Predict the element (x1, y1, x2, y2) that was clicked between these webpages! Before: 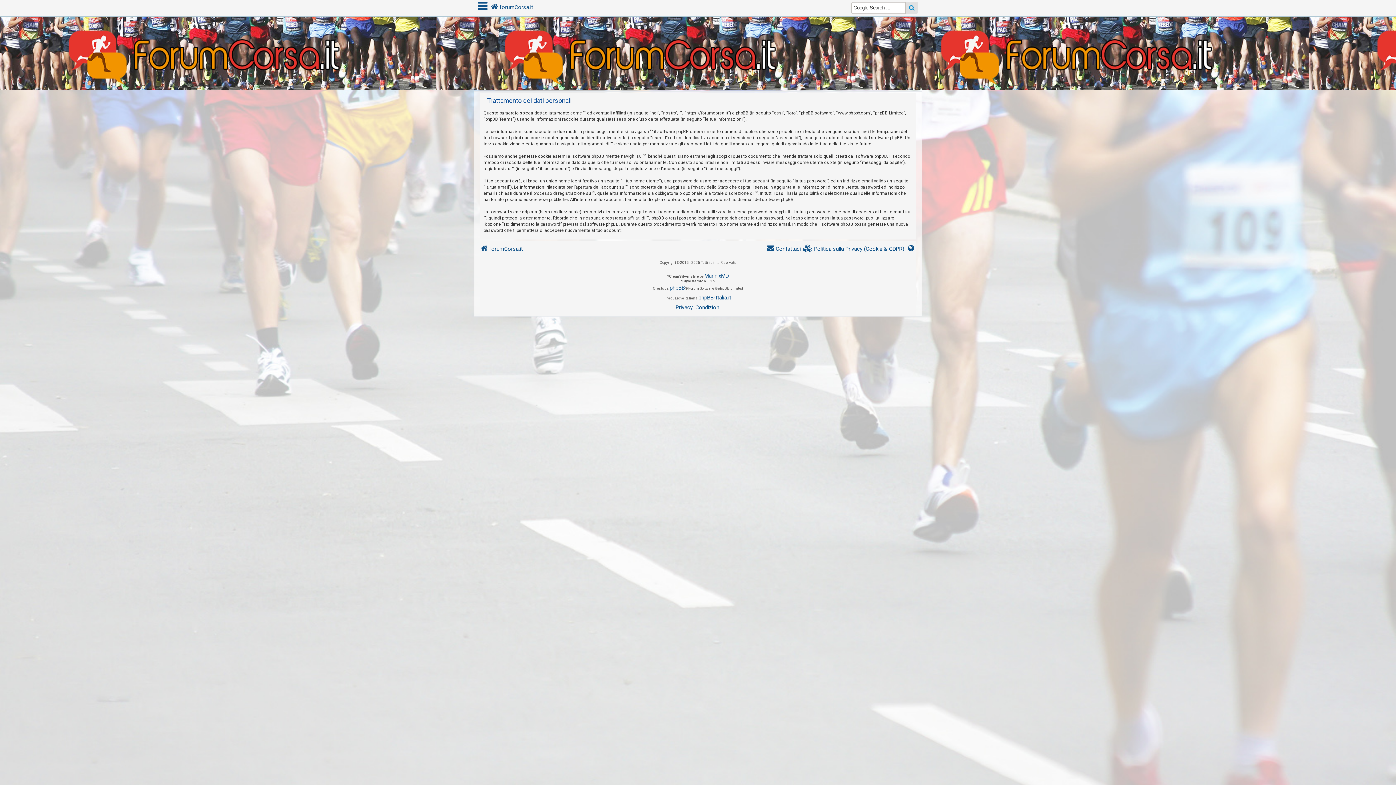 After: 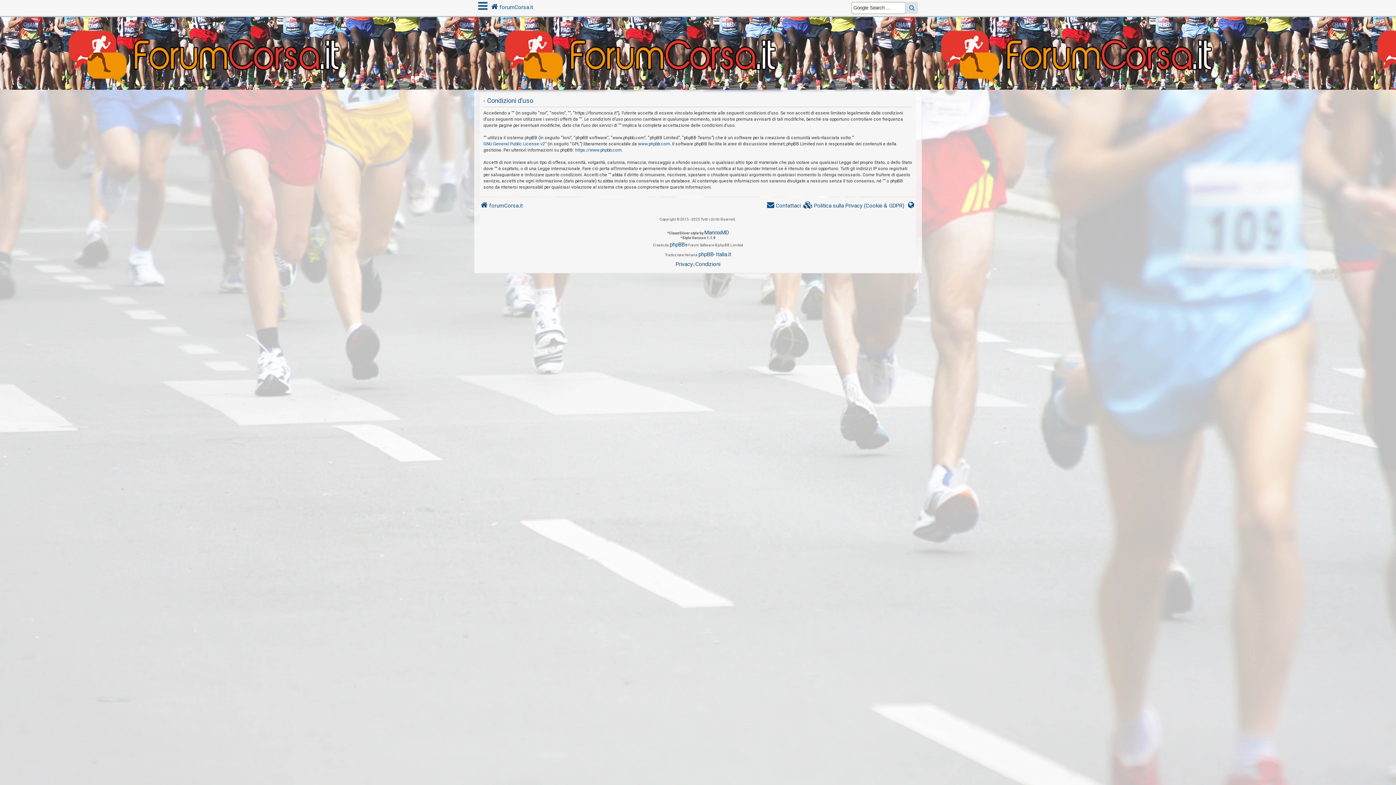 Action: bbox: (695, 303, 720, 312) label: Condizioni